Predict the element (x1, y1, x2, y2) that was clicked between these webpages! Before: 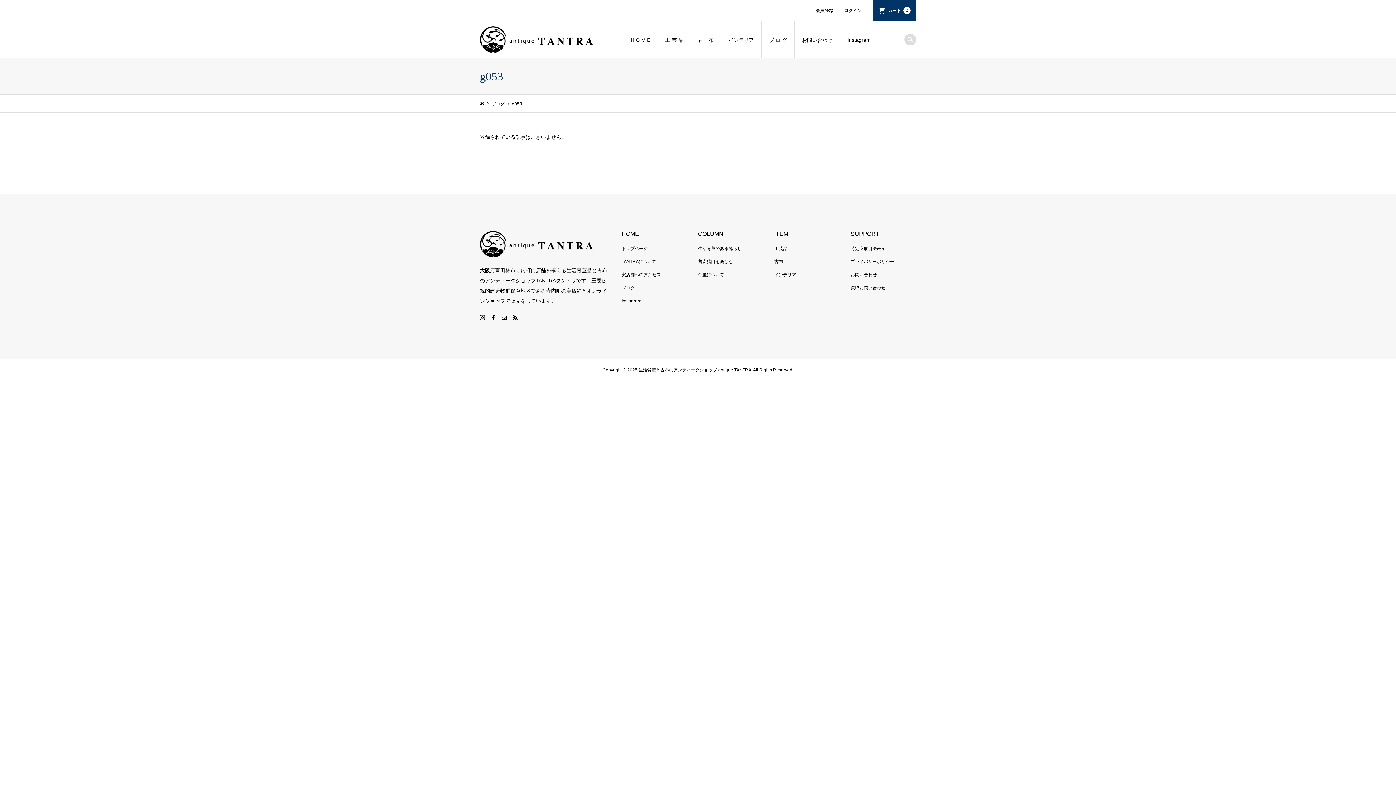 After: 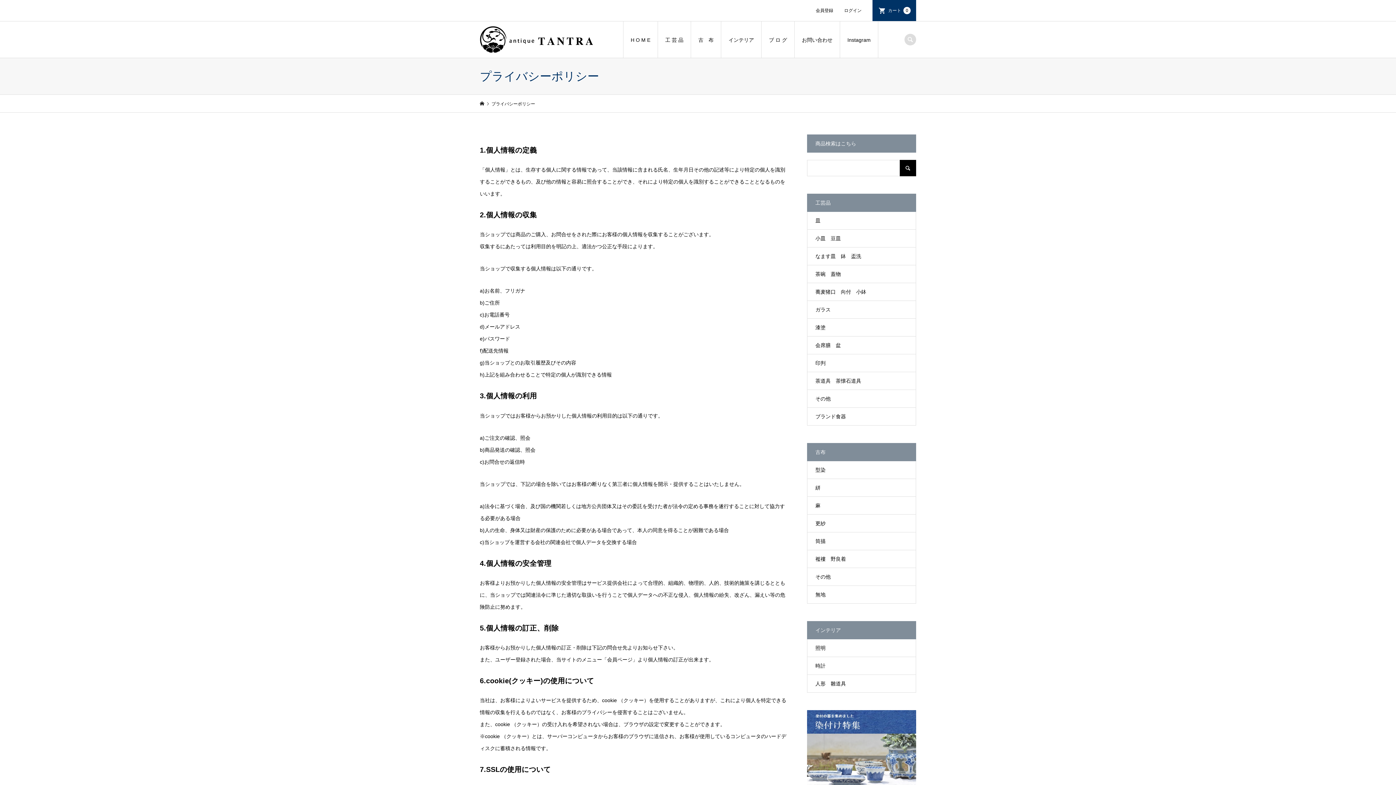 Action: bbox: (850, 259, 894, 264) label: プライバシーポリシー